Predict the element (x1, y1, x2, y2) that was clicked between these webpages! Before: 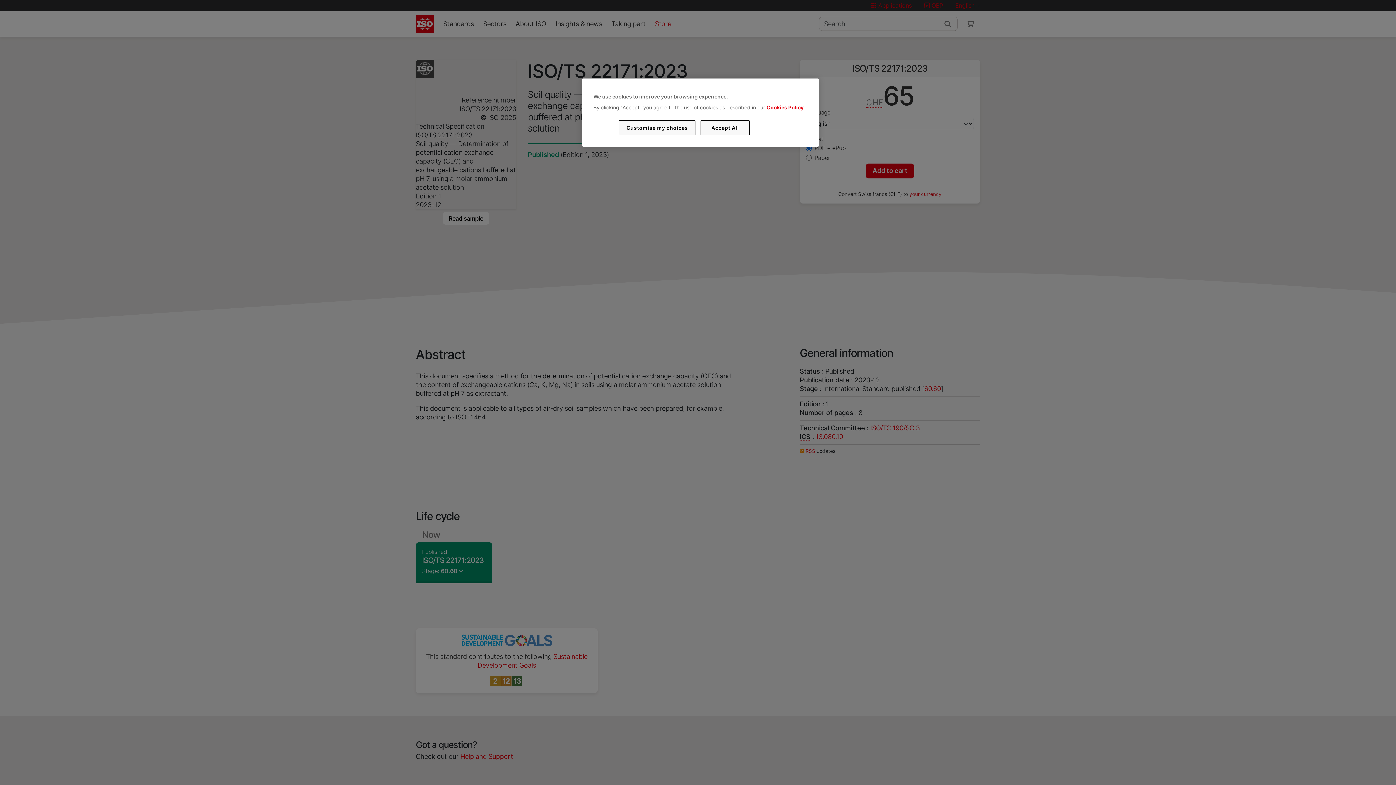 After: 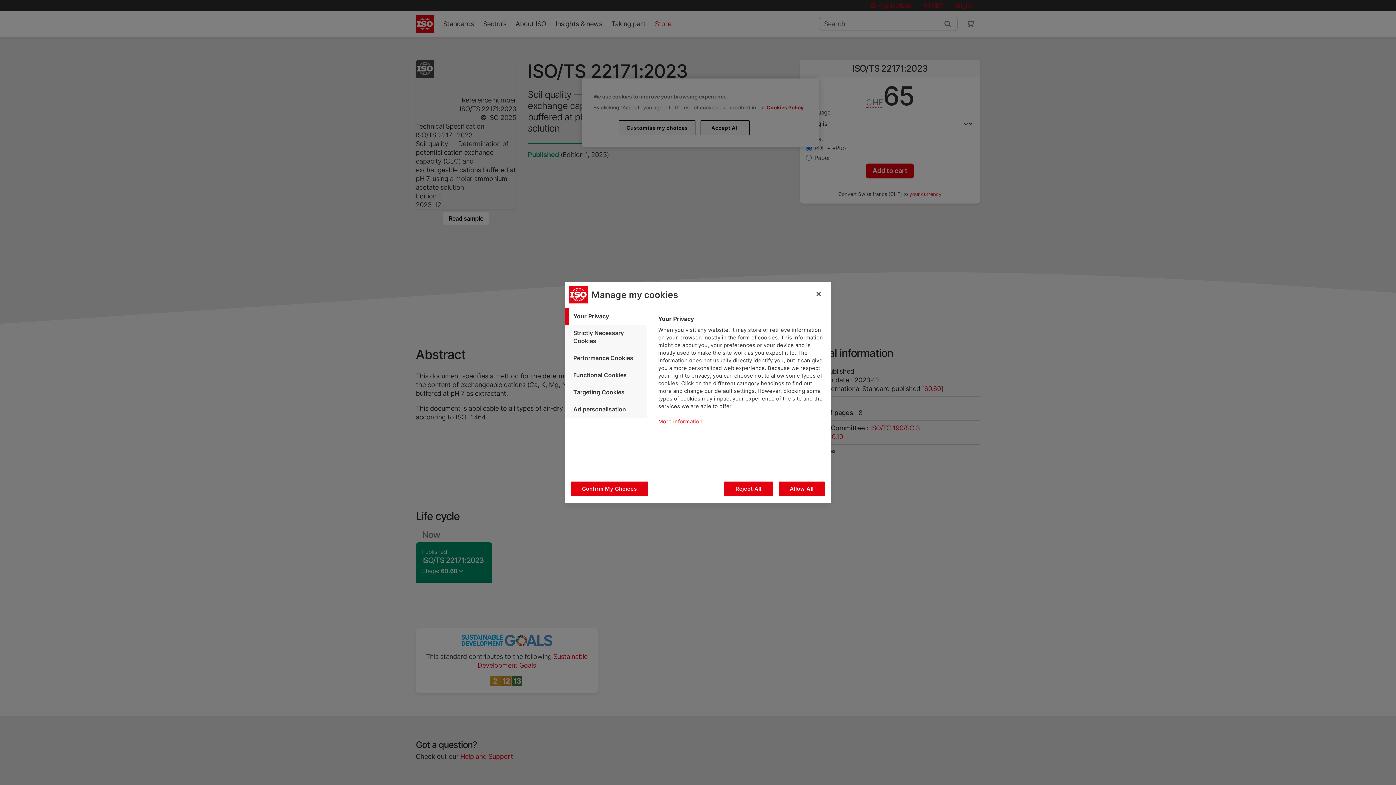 Action: bbox: (619, 120, 695, 135) label: Customise my choices